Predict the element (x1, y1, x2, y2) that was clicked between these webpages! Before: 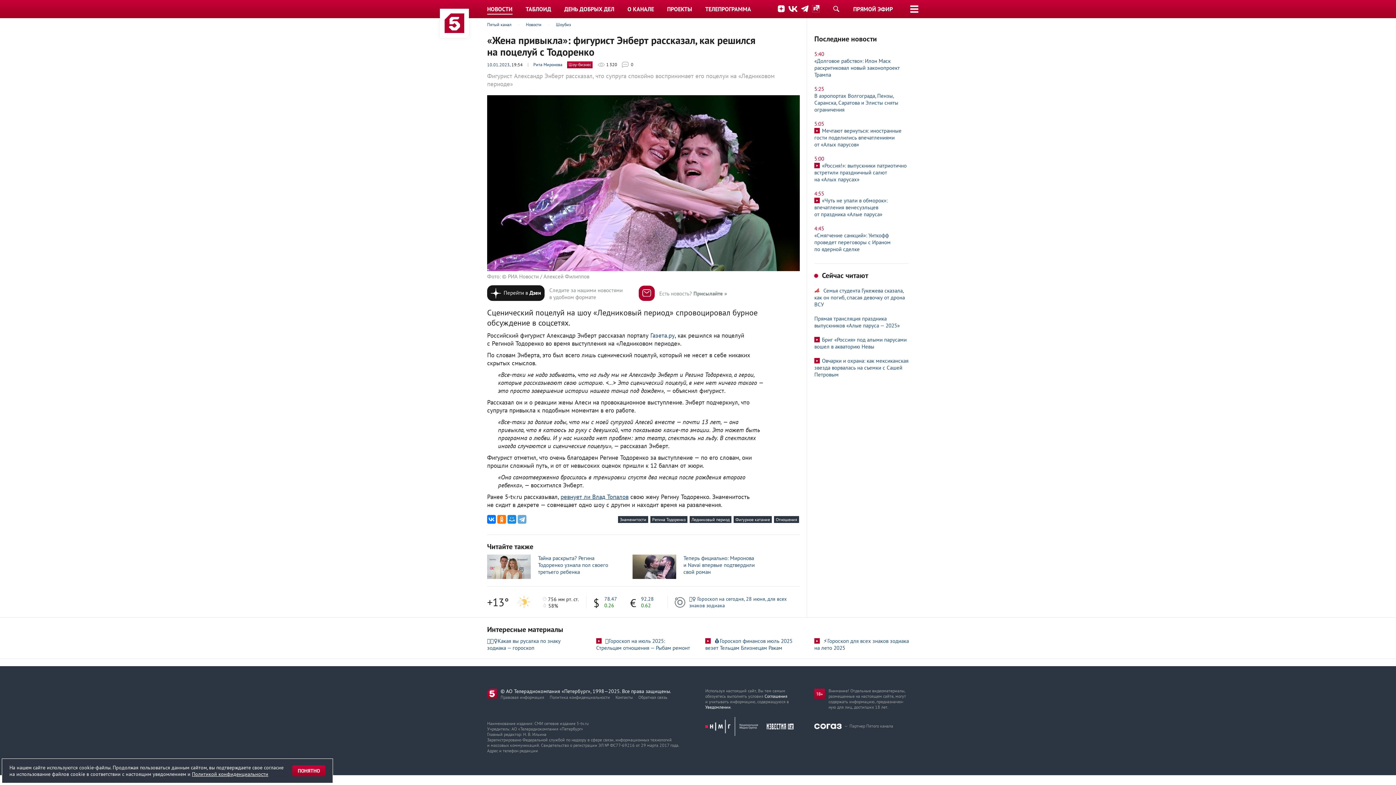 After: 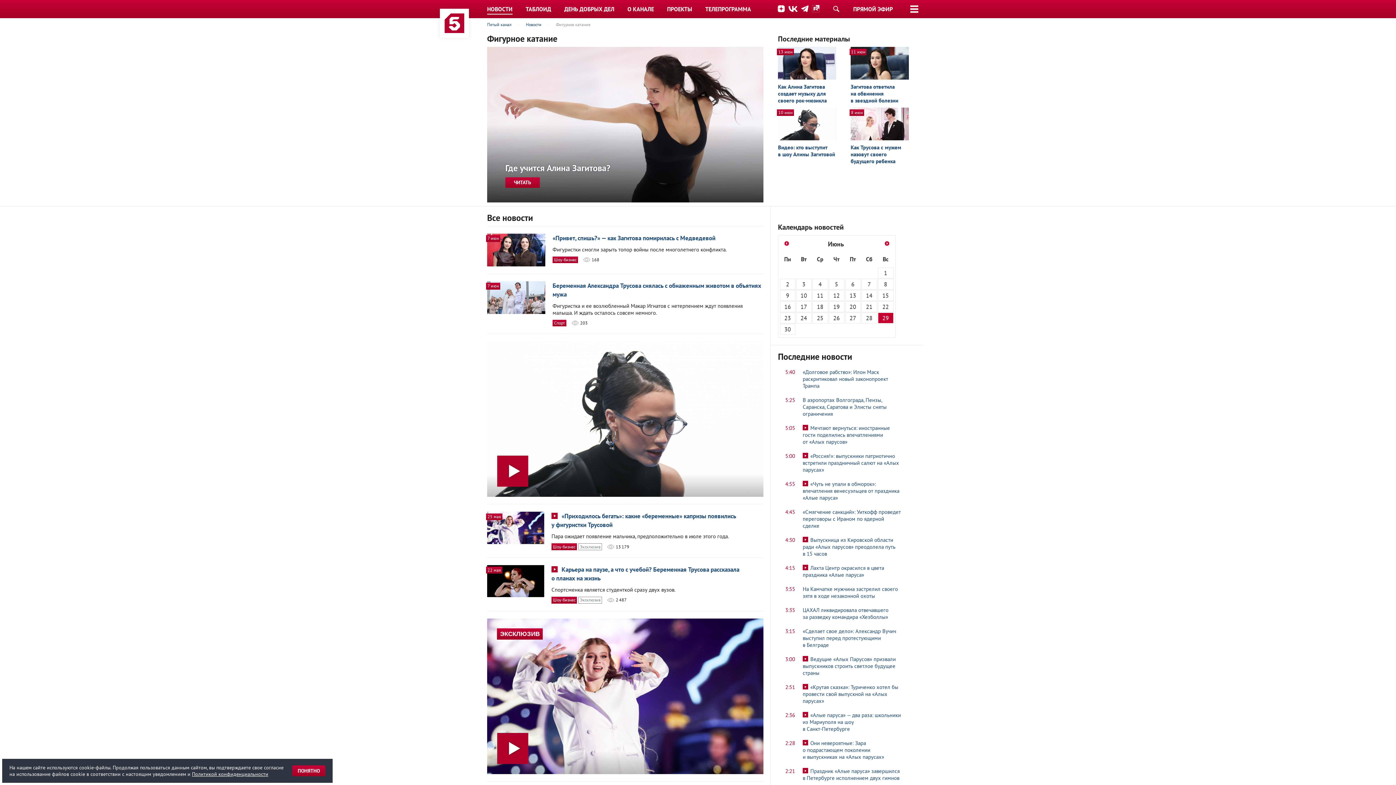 Action: bbox: (733, 516, 772, 523) label: Фигурное катание